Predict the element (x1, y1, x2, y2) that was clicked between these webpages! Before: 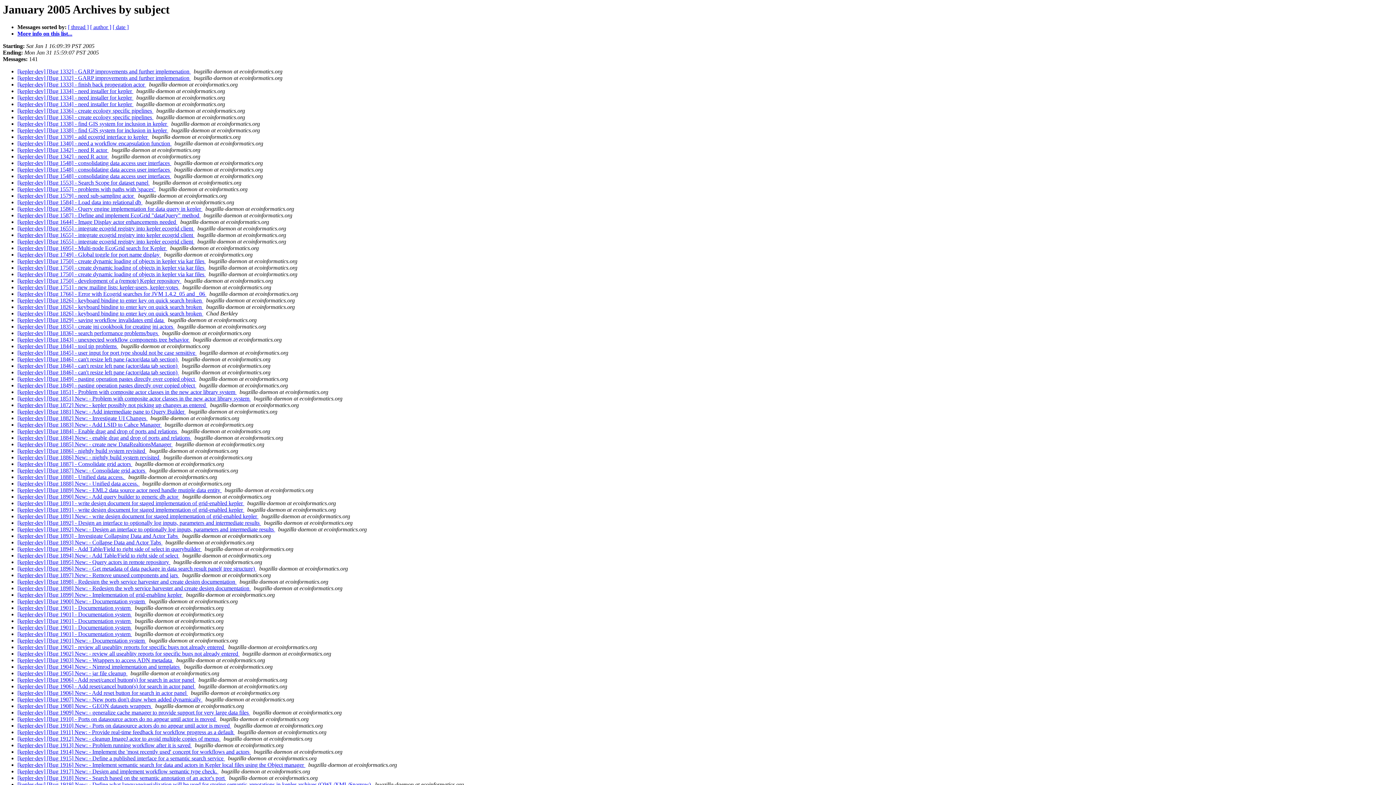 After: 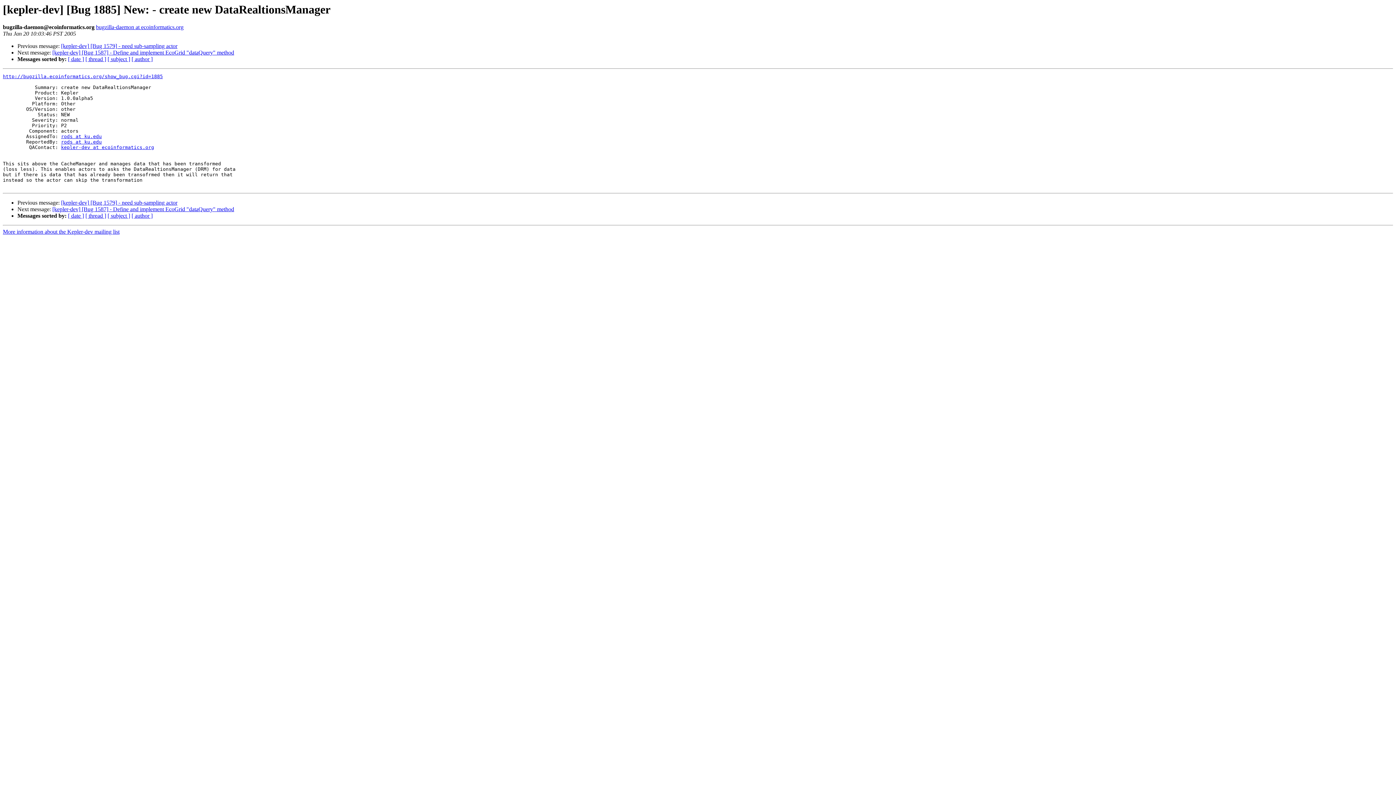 Action: bbox: (17, 441, 172, 447) label: [kepler-dev] [Bug 1885] New: - create new DataRealtionsManager 